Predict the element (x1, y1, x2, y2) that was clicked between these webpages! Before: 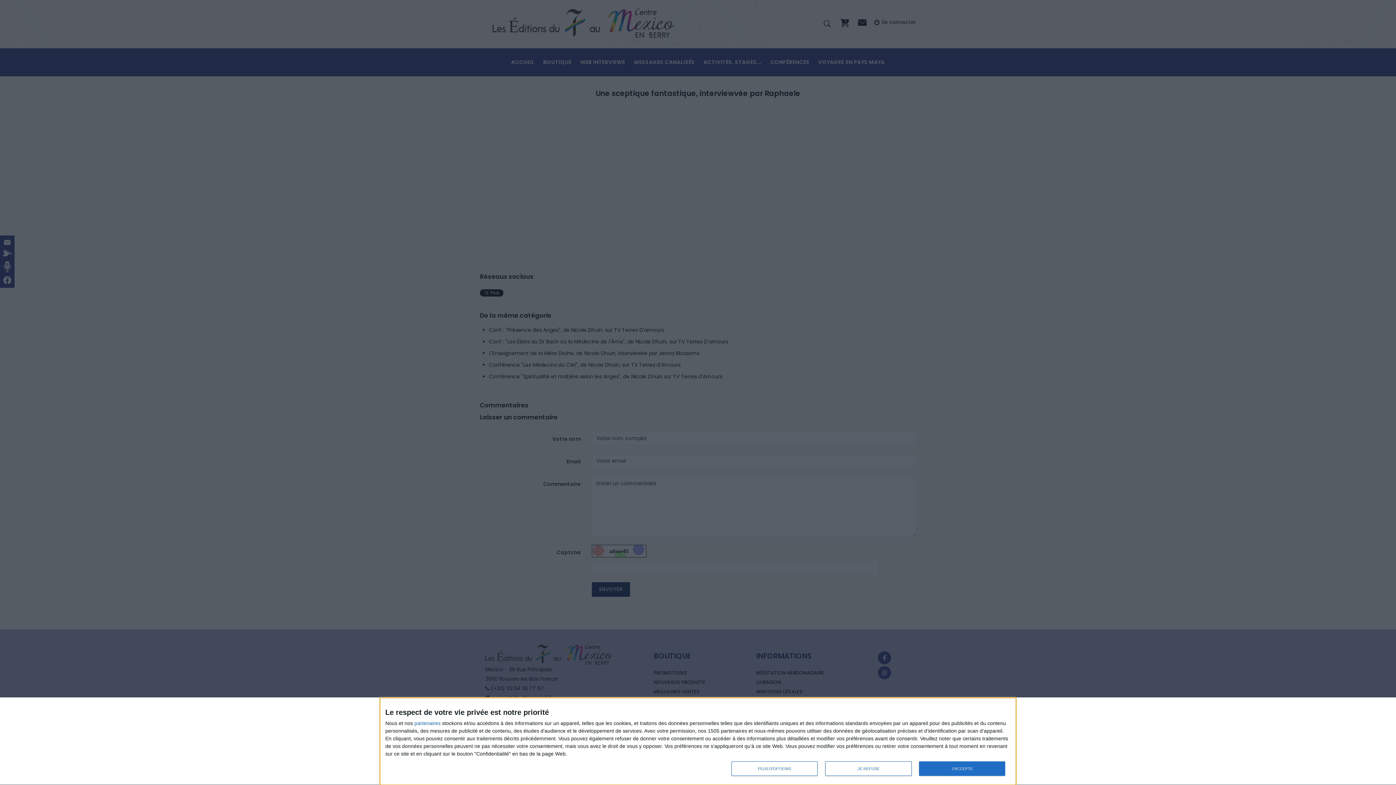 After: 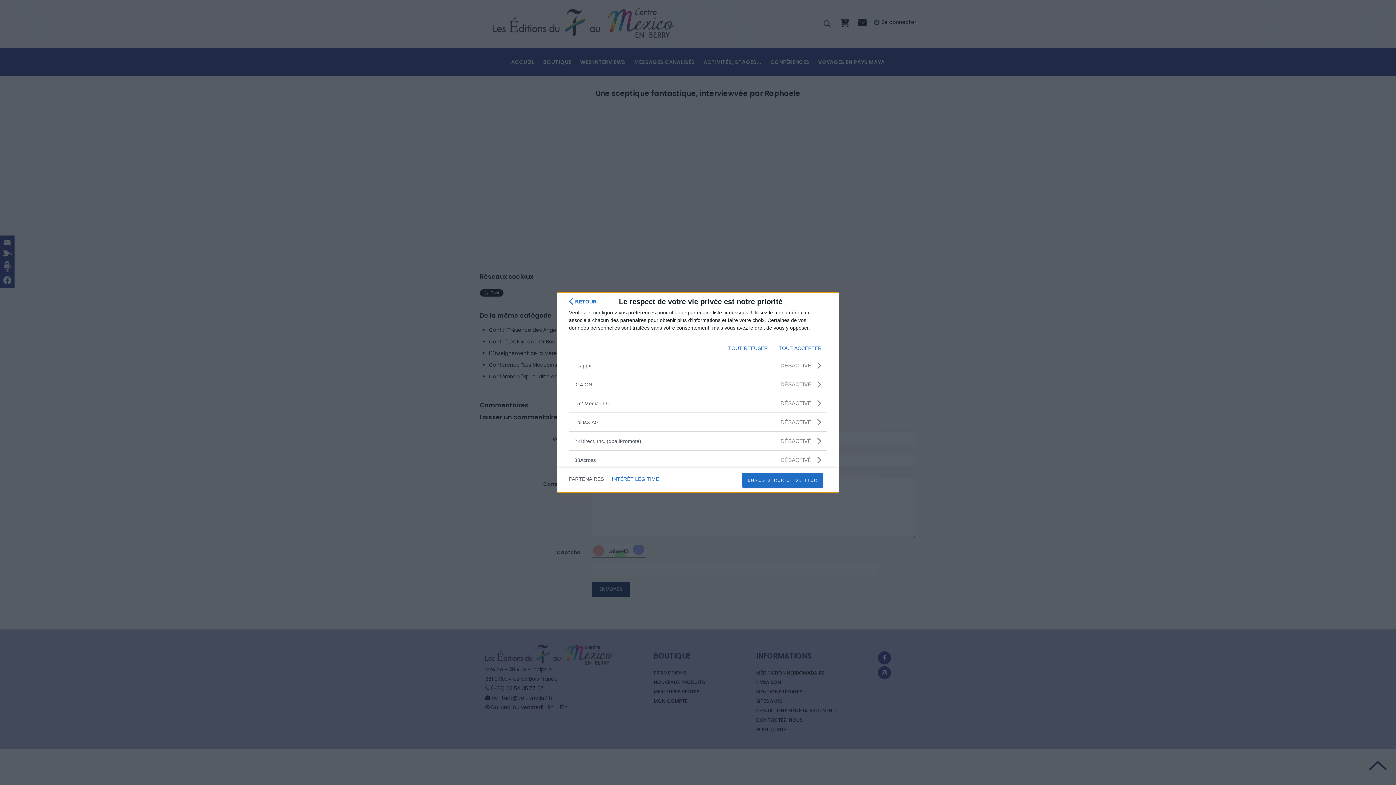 Action: label: partenaires bbox: (414, 720, 440, 726)